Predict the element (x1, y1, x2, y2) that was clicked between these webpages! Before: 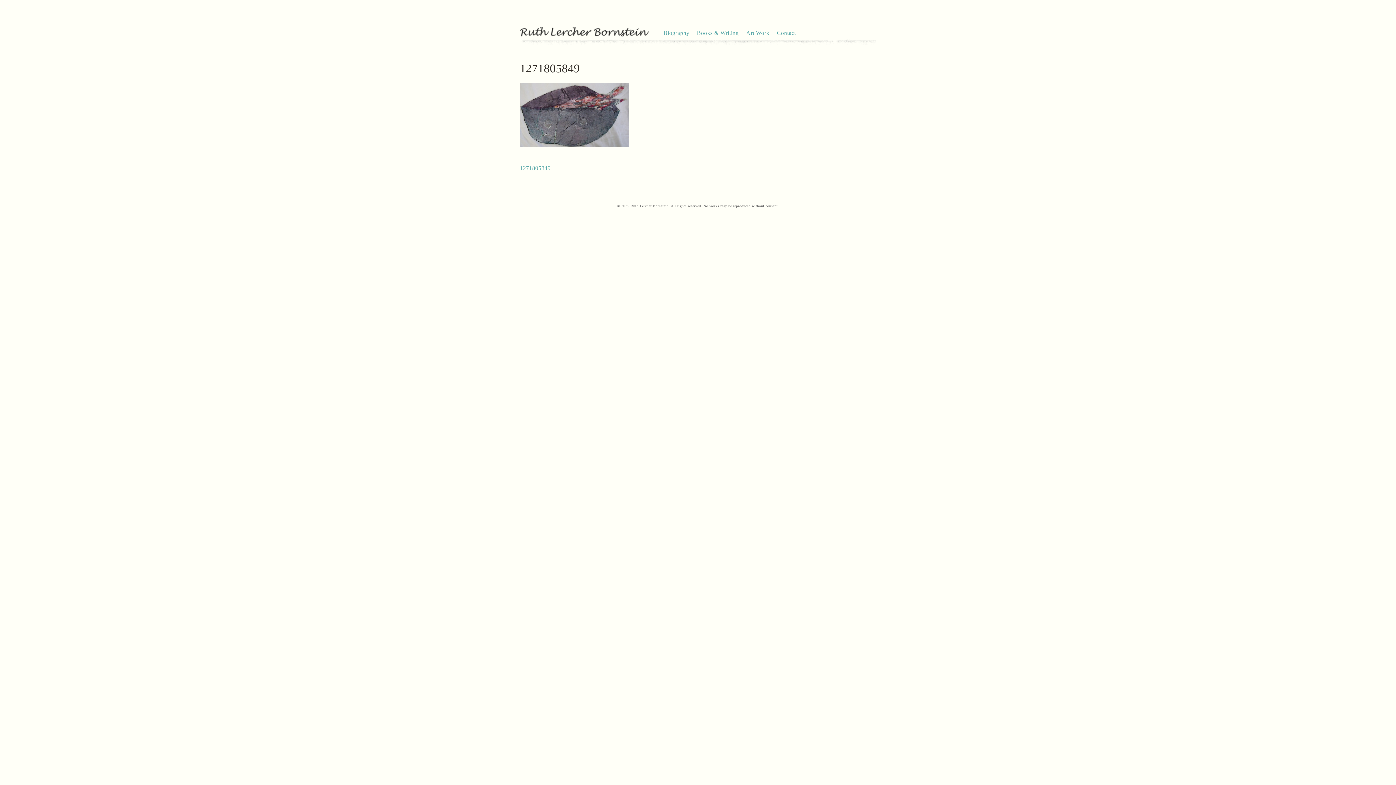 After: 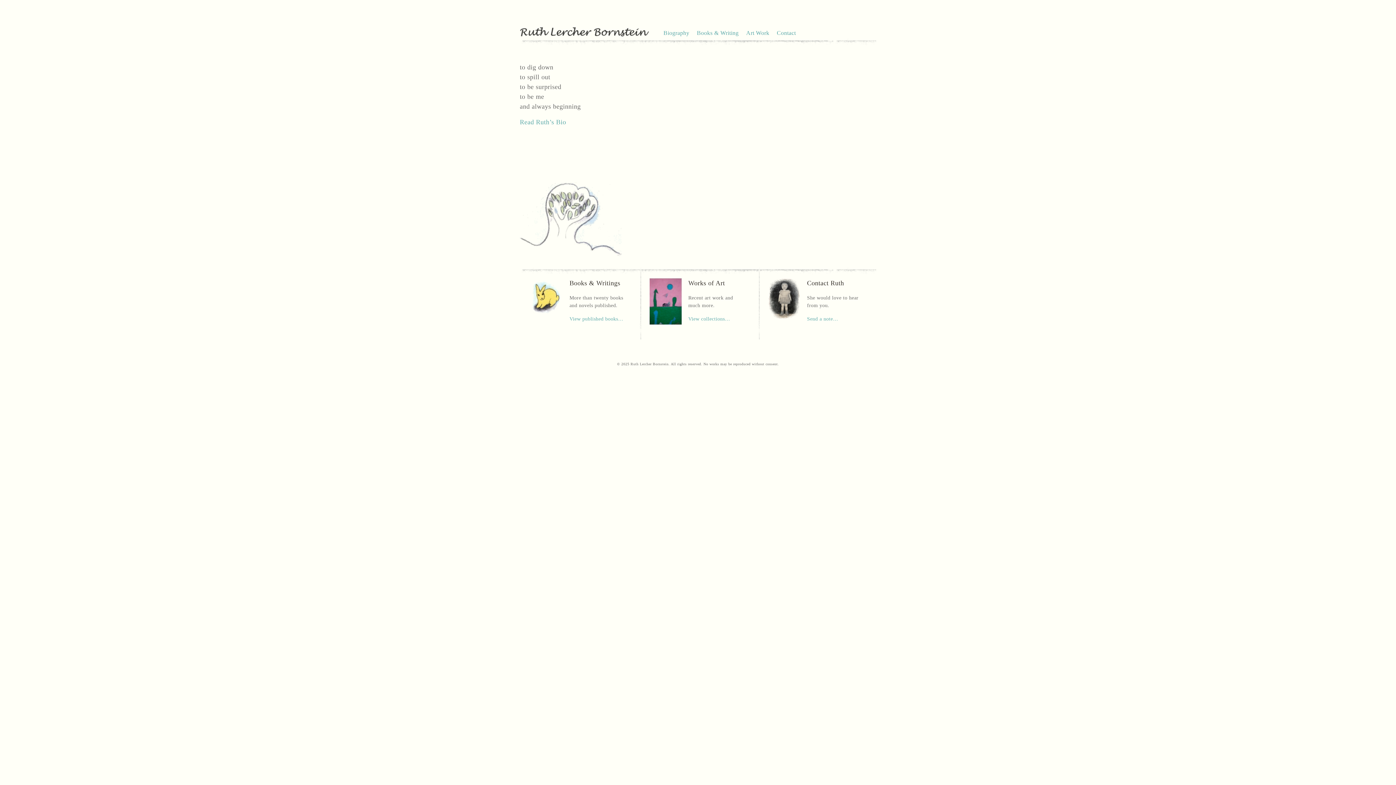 Action: bbox: (520, 31, 649, 37)